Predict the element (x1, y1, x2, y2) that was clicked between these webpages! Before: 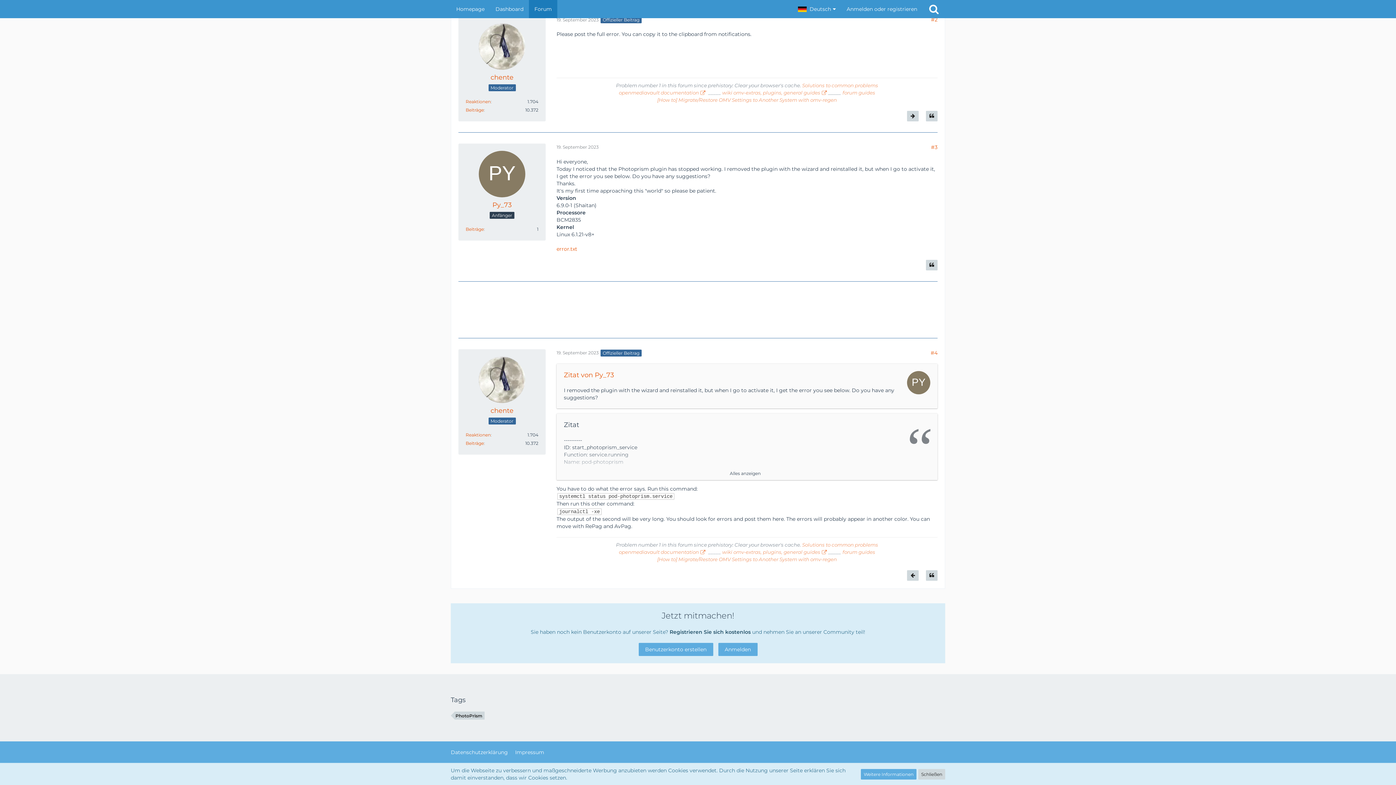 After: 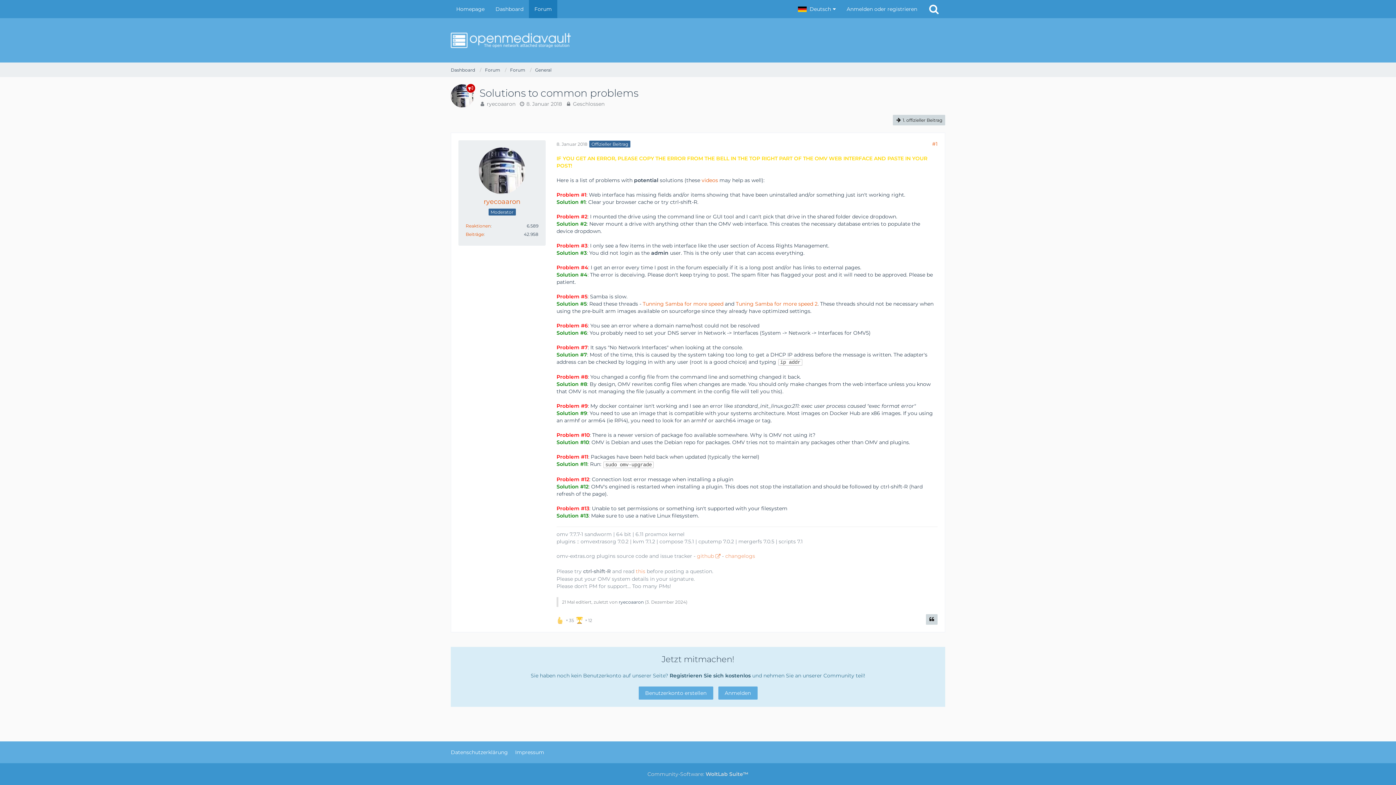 Action: label: Solutions to common problems bbox: (802, 82, 878, 88)